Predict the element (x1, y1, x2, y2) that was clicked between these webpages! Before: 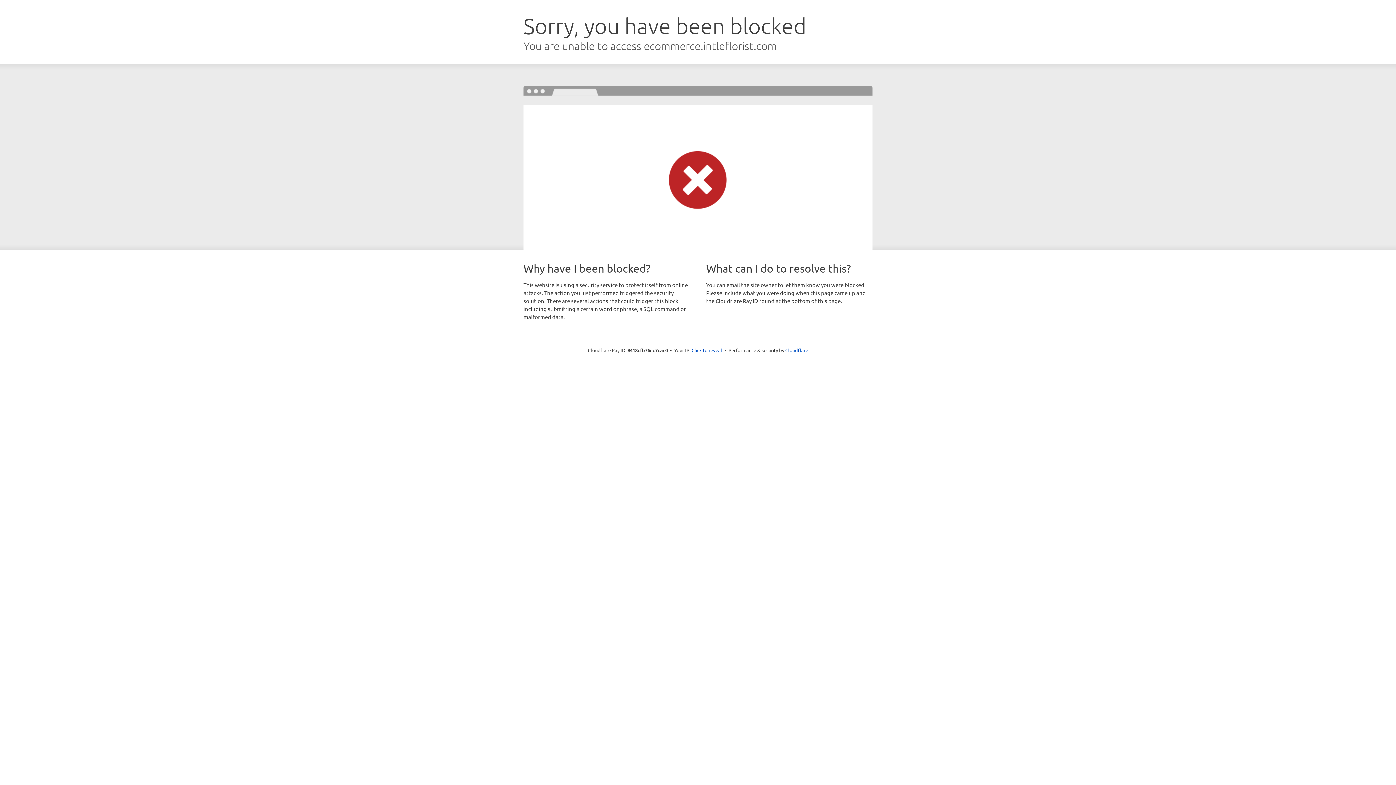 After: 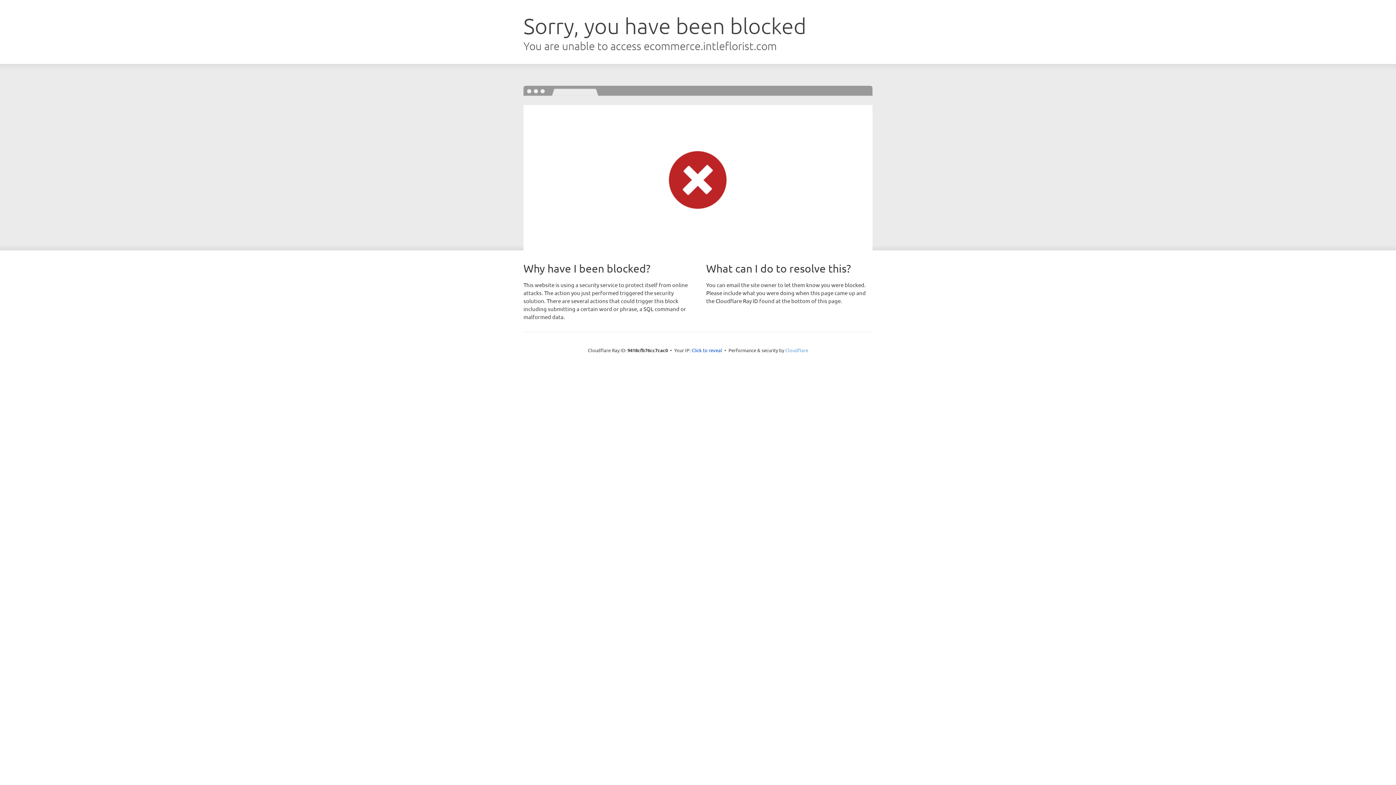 Action: label: Cloudflare bbox: (785, 347, 808, 353)